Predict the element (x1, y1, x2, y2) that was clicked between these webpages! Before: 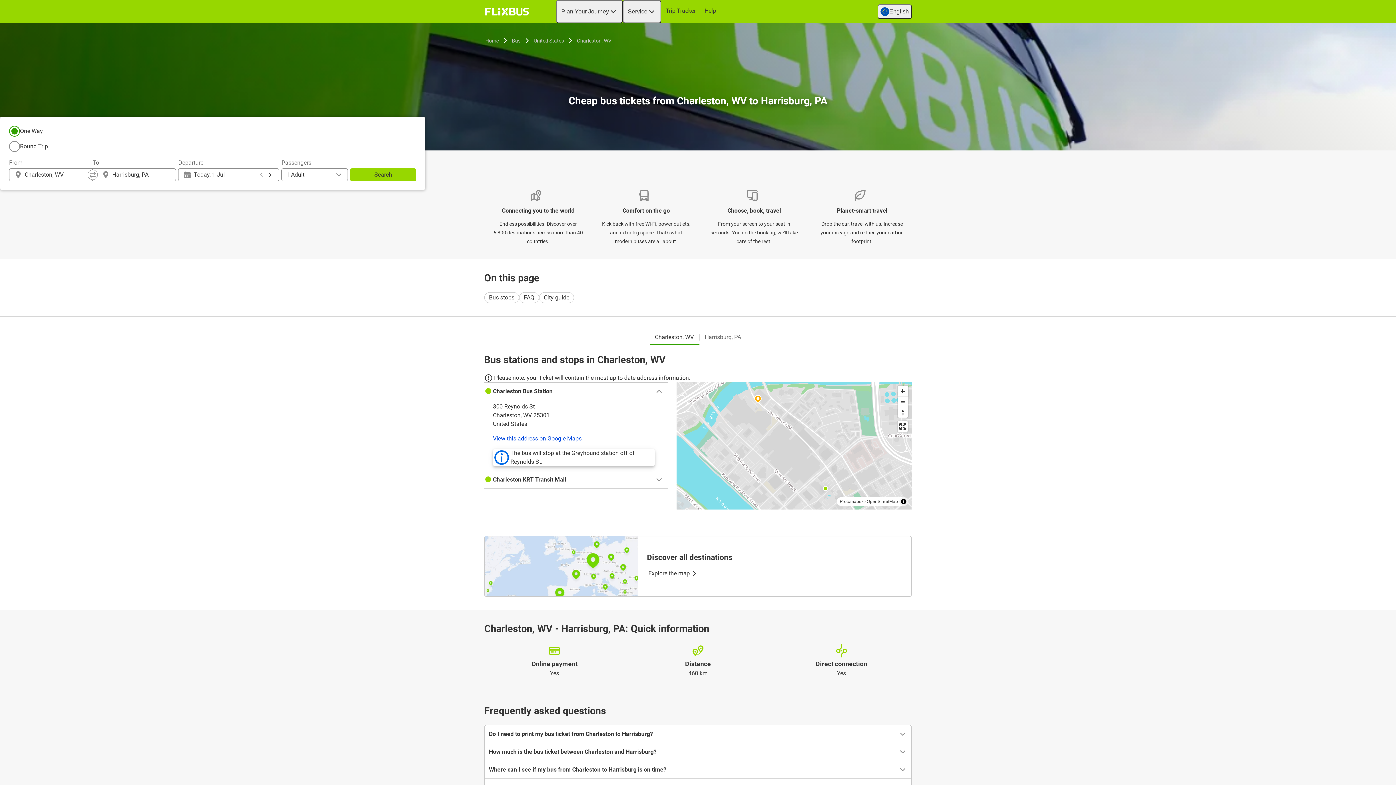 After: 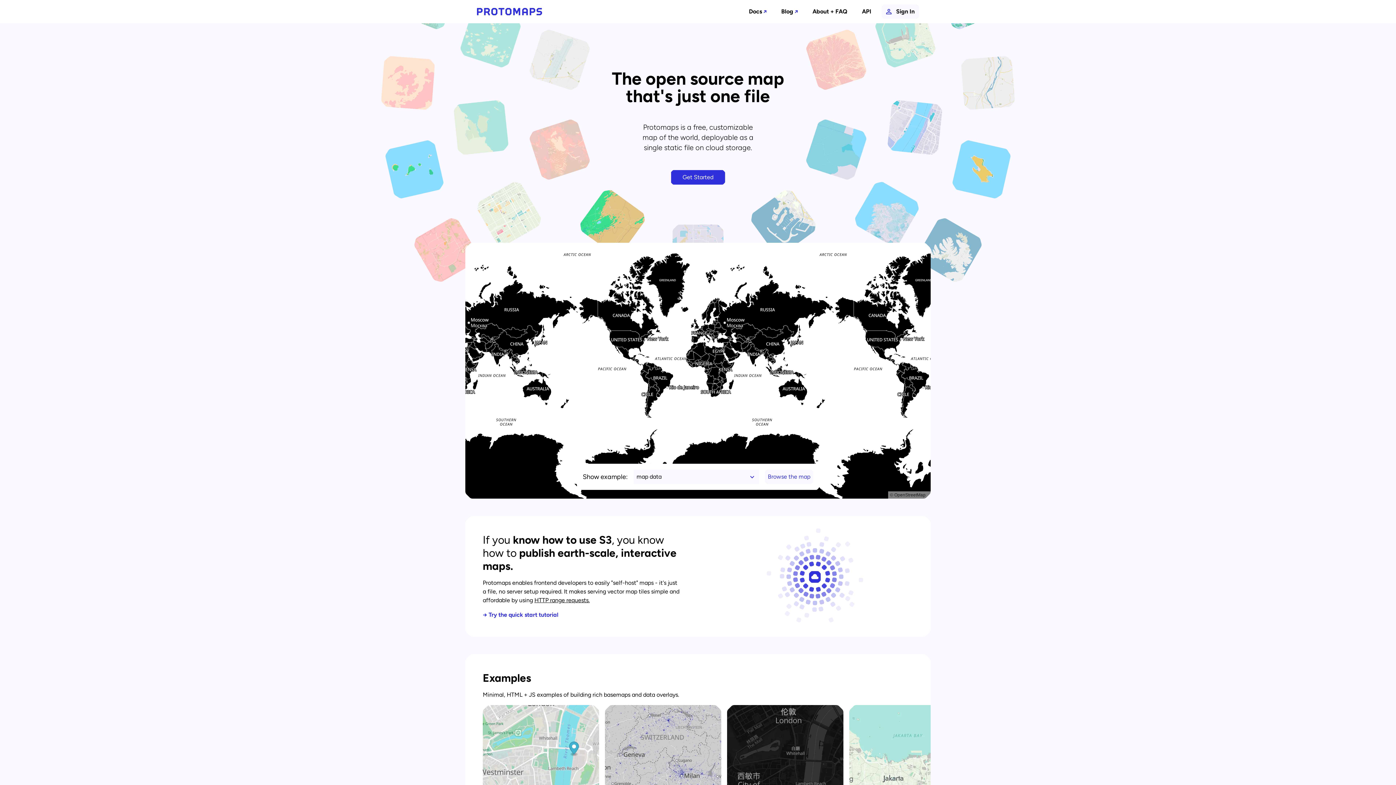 Action: bbox: (840, 499, 861, 504) label: Protomaps